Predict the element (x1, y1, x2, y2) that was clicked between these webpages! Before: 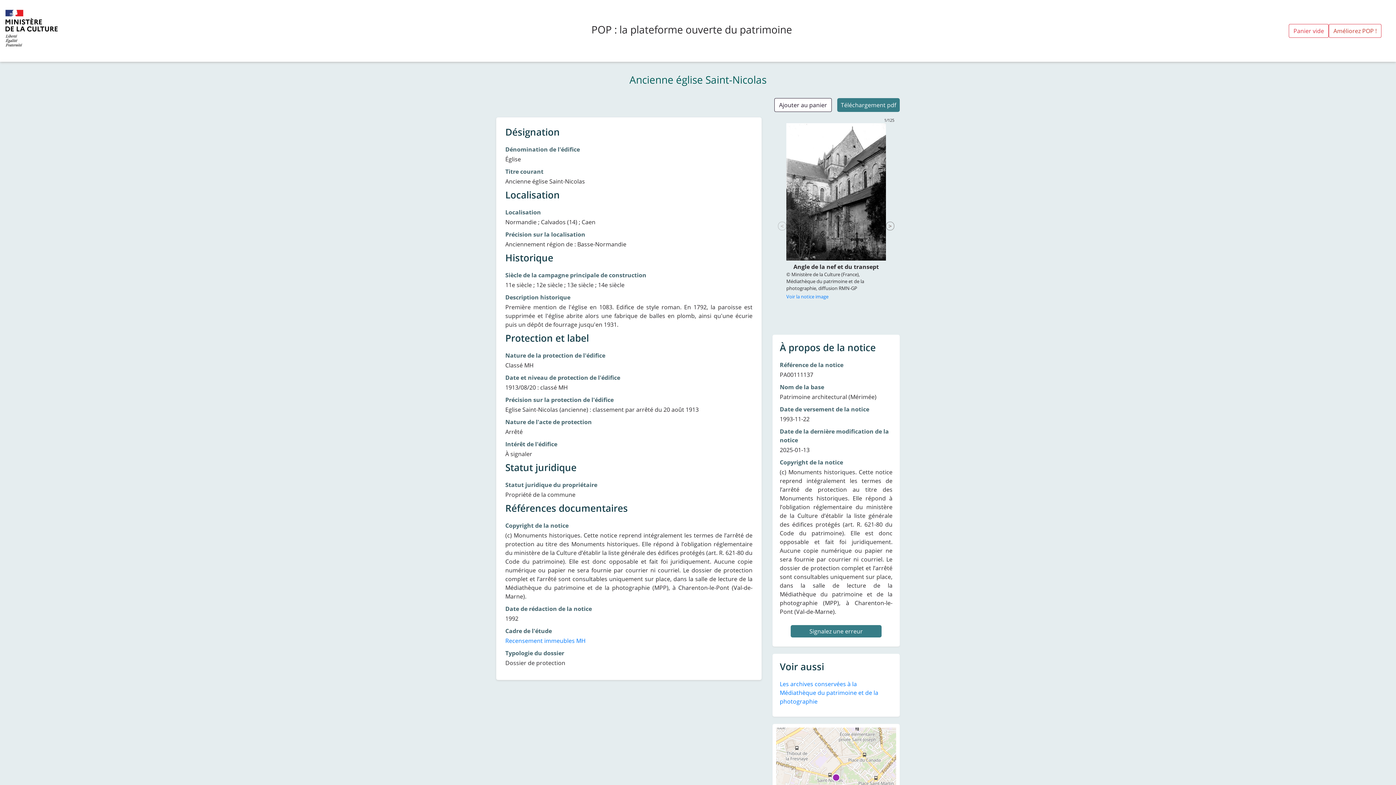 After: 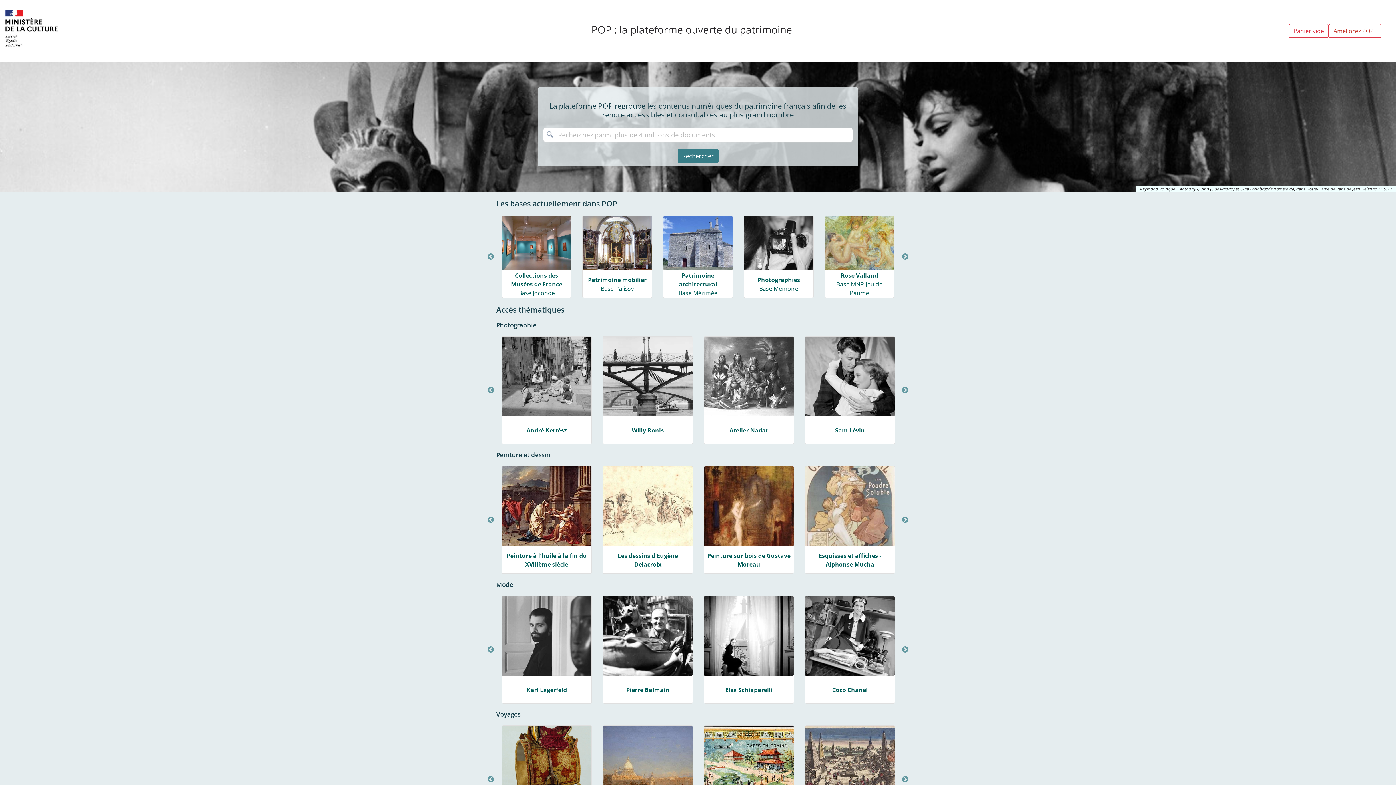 Action: bbox: (5, 1, 94, 60)